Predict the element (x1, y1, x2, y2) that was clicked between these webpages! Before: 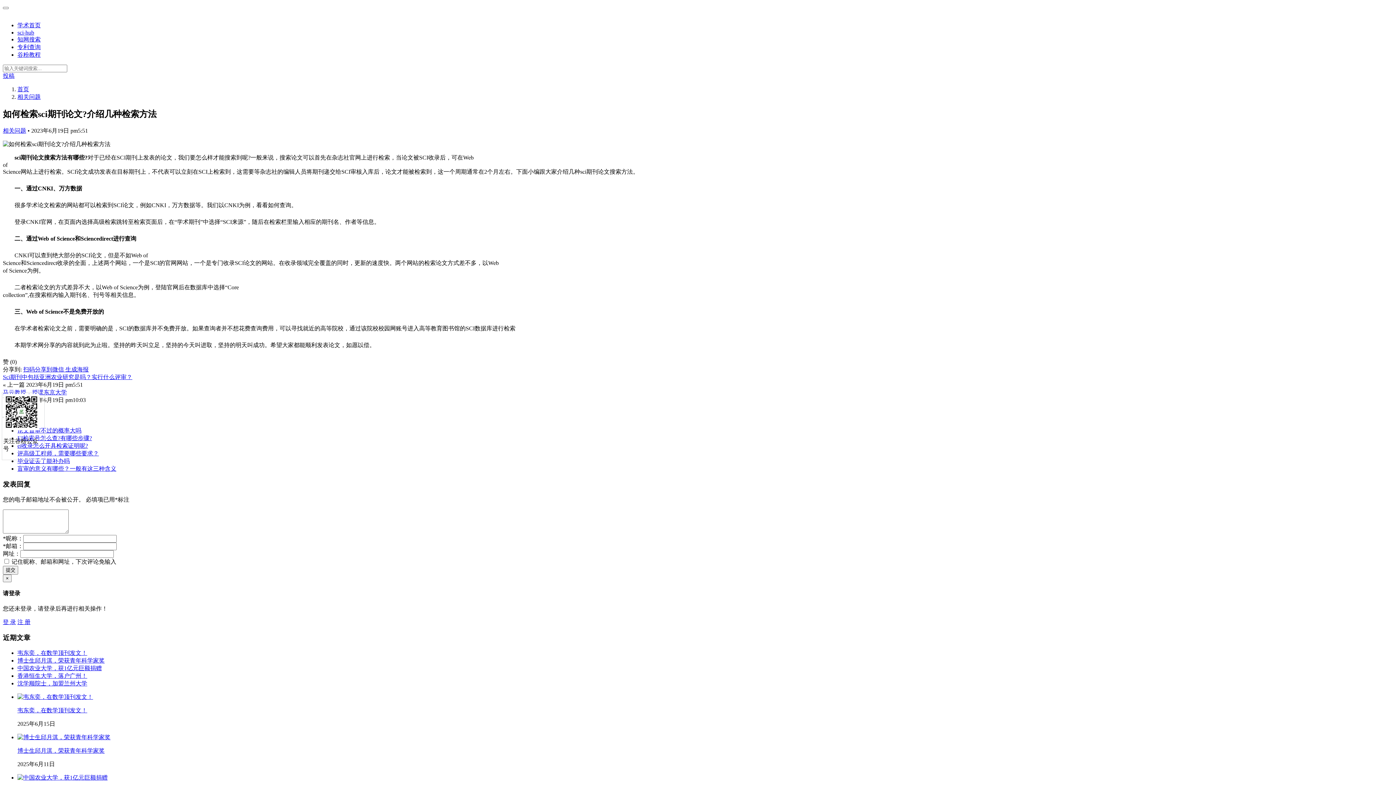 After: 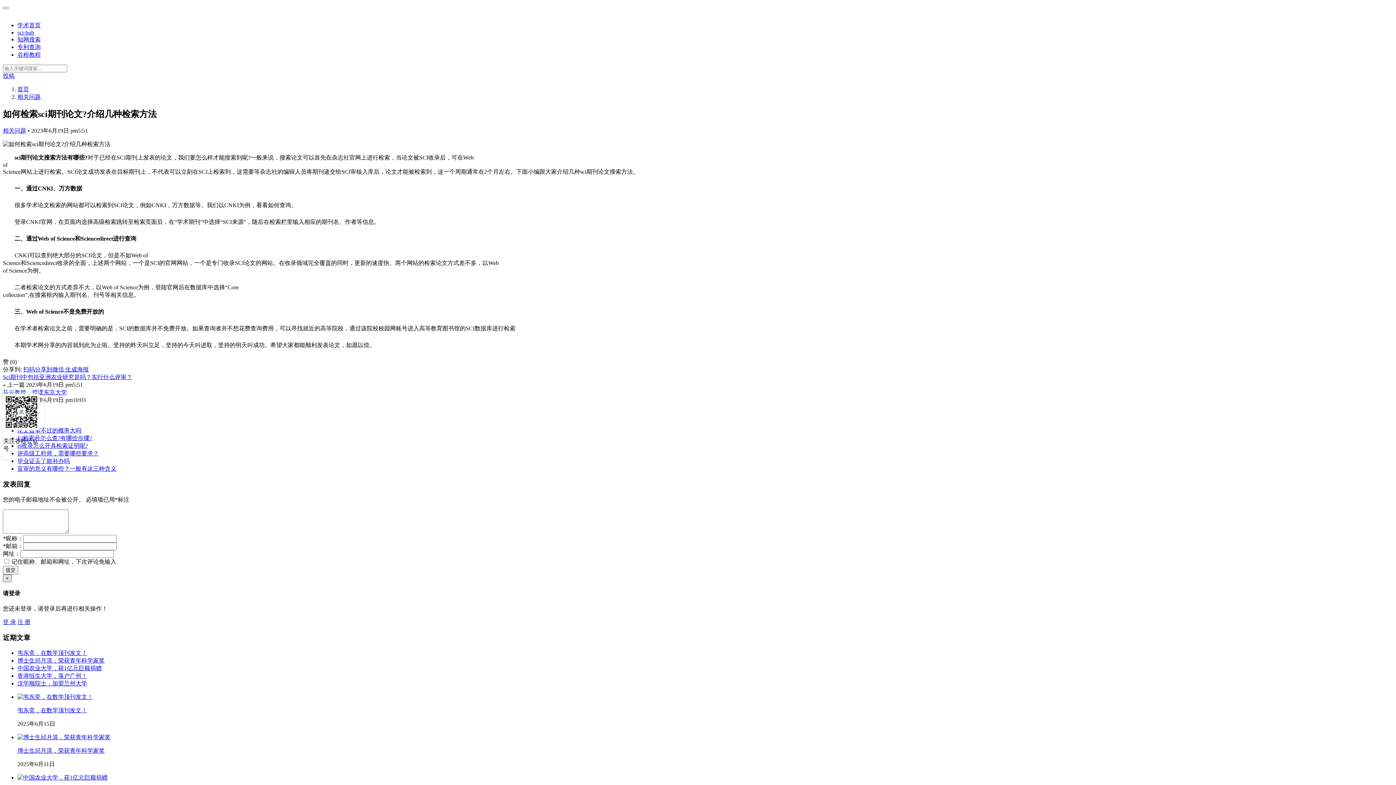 Action: bbox: (2, 574, 11, 582) label: Close